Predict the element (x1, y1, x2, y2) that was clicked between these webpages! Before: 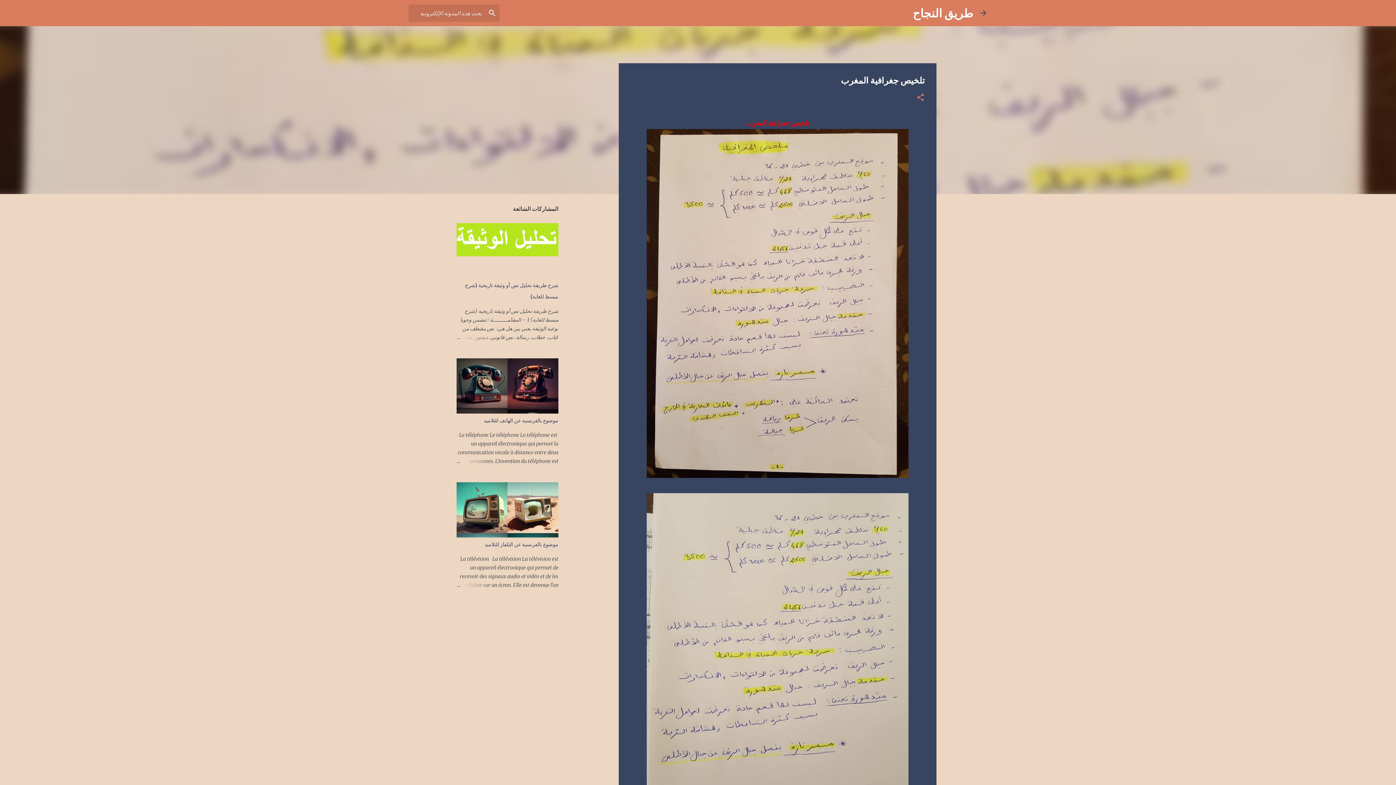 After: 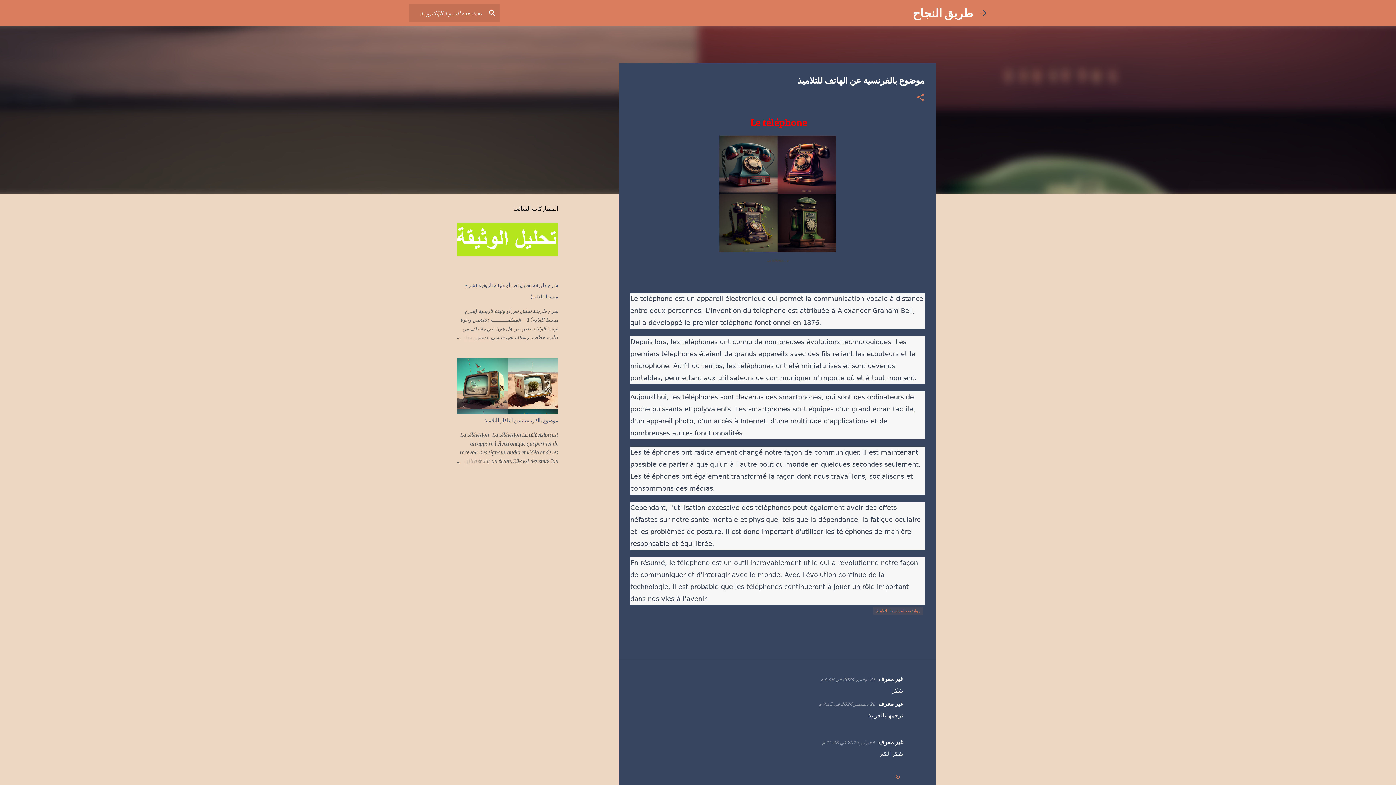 Action: bbox: (484, 417, 558, 423) label: موضوع بالفرنسية عن الهاتف للتلاميذ